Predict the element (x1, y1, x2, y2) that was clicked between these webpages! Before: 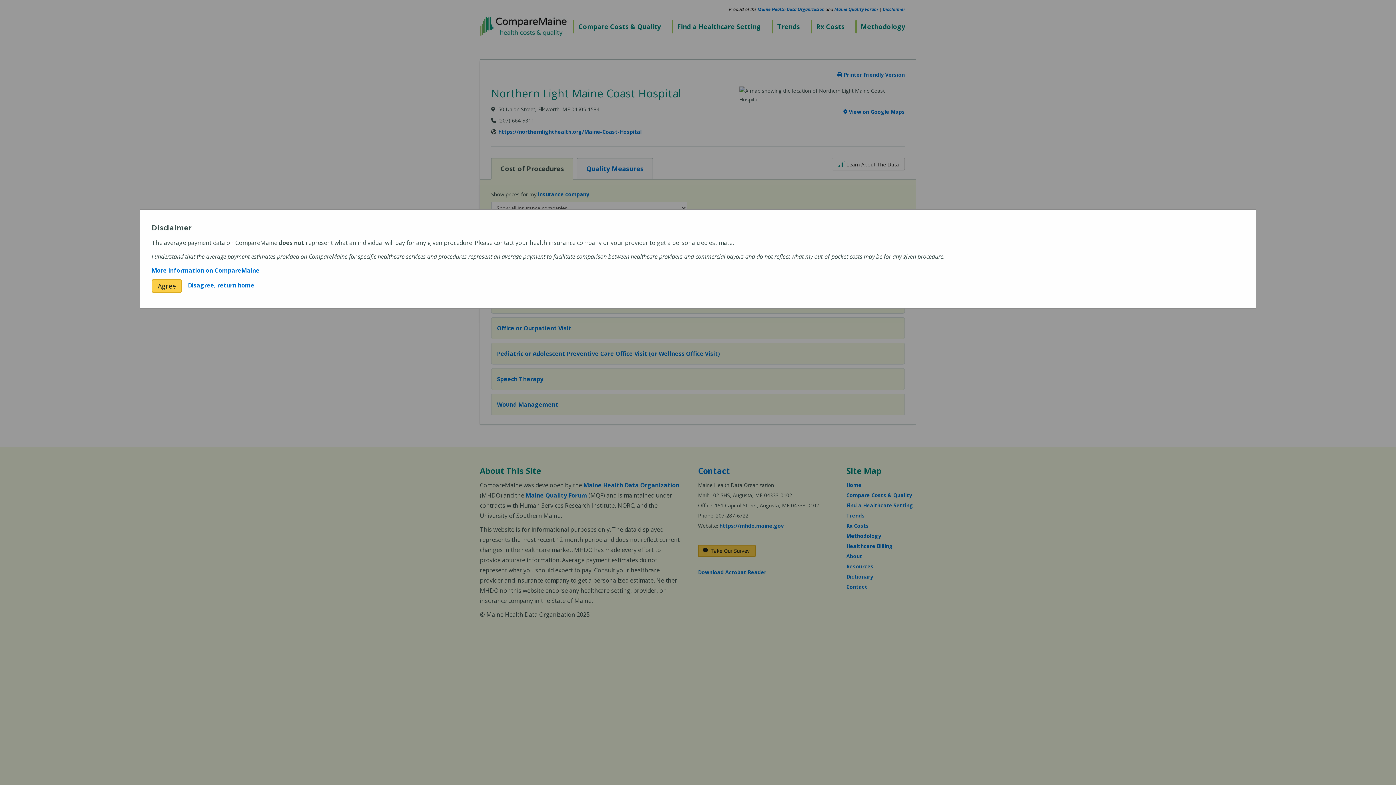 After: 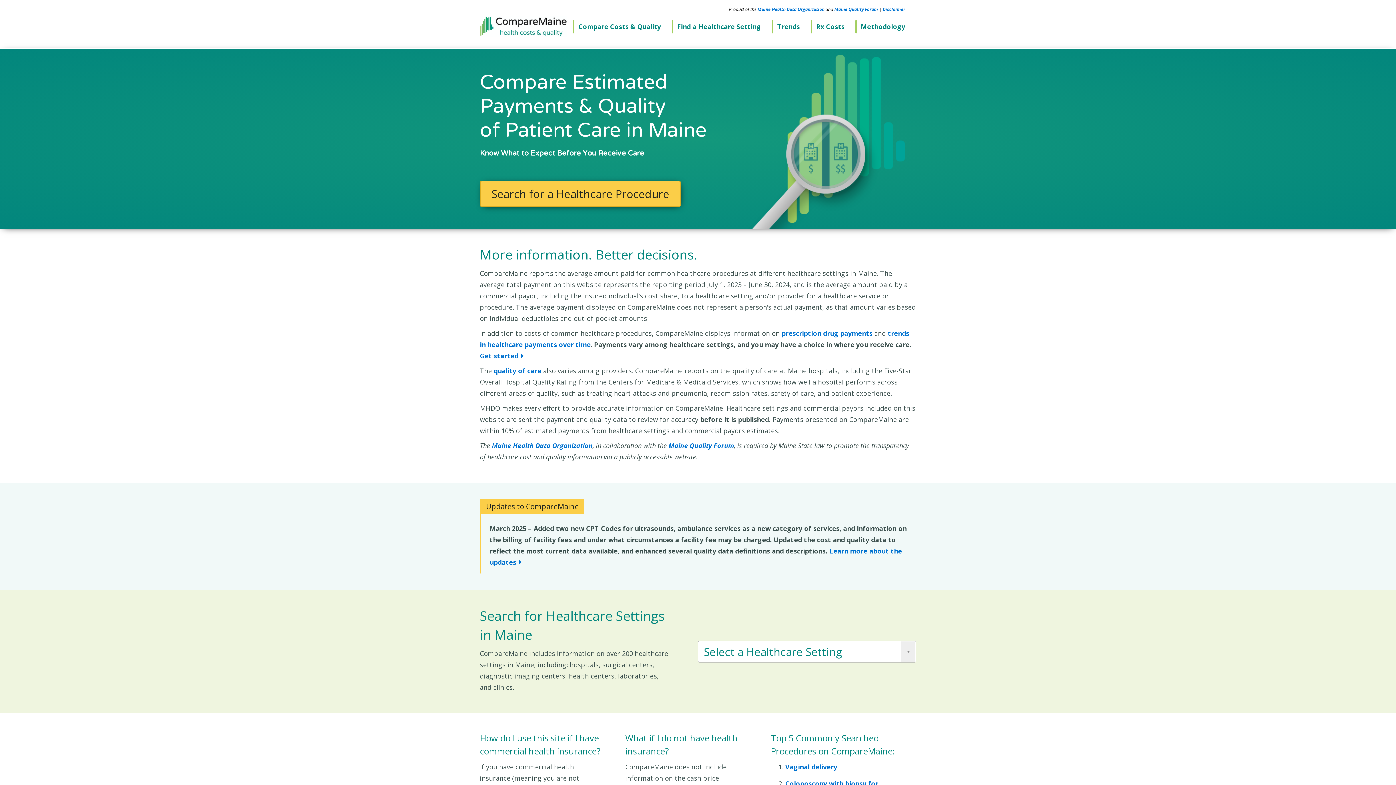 Action: bbox: (182, 281, 254, 289) label: Disagree, return home